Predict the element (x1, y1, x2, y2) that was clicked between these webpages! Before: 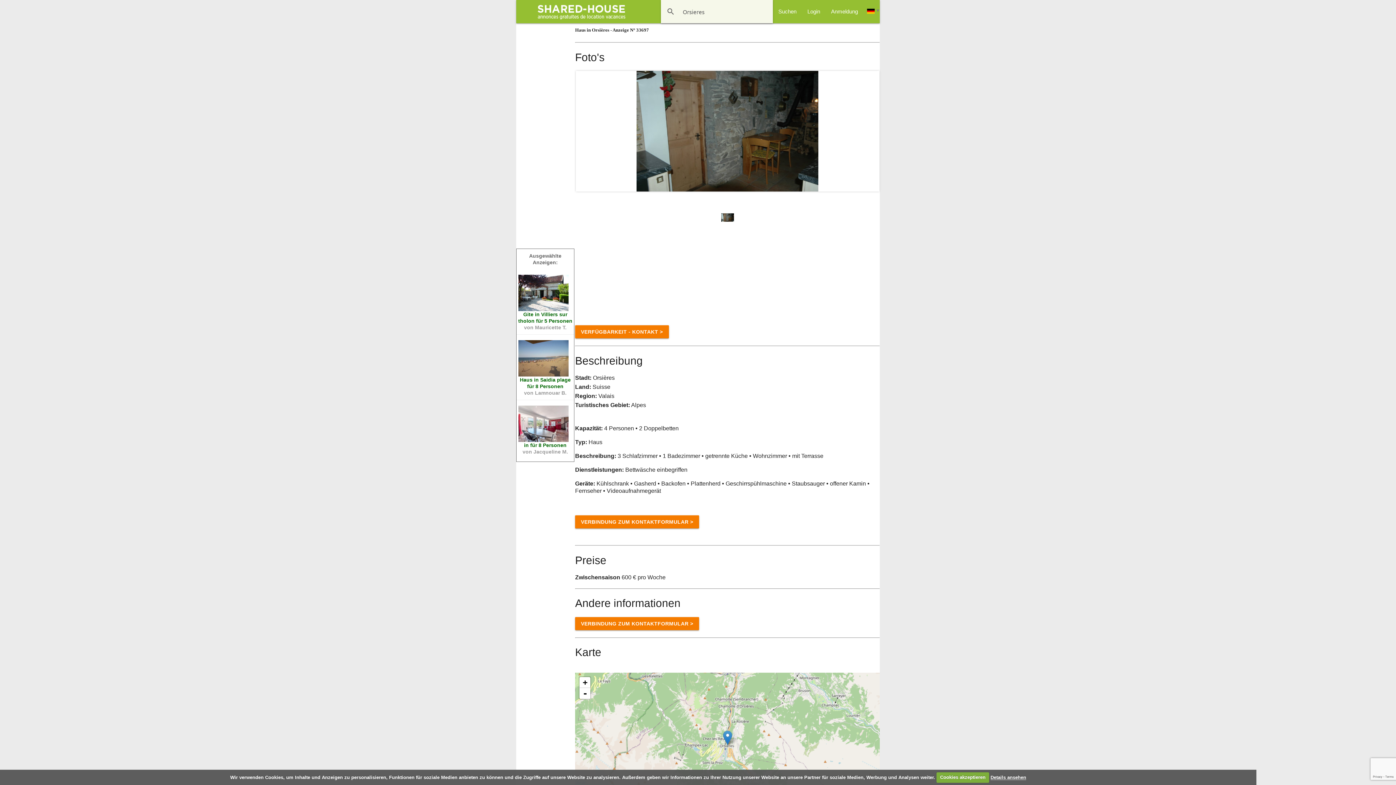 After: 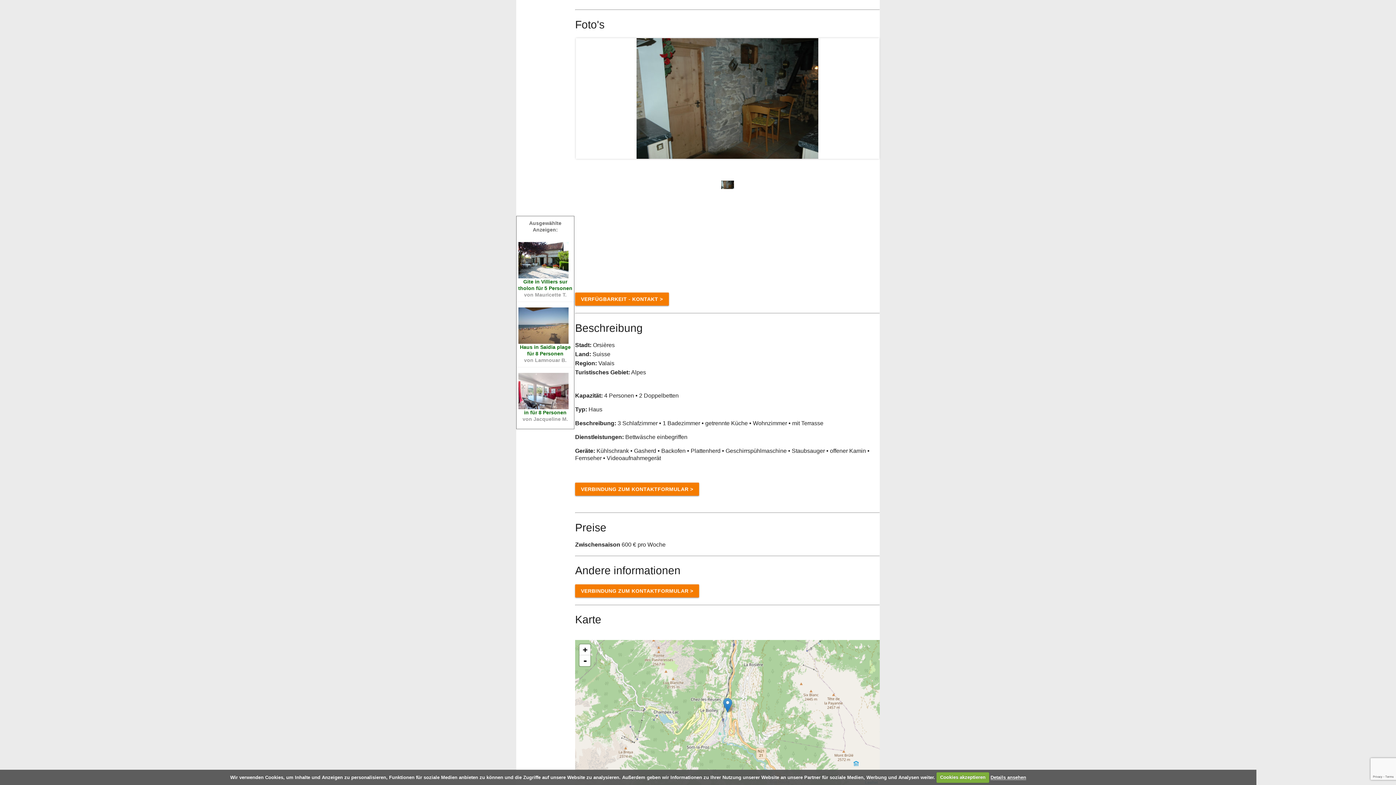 Action: label: Zoom in bbox: (579, 677, 590, 688)